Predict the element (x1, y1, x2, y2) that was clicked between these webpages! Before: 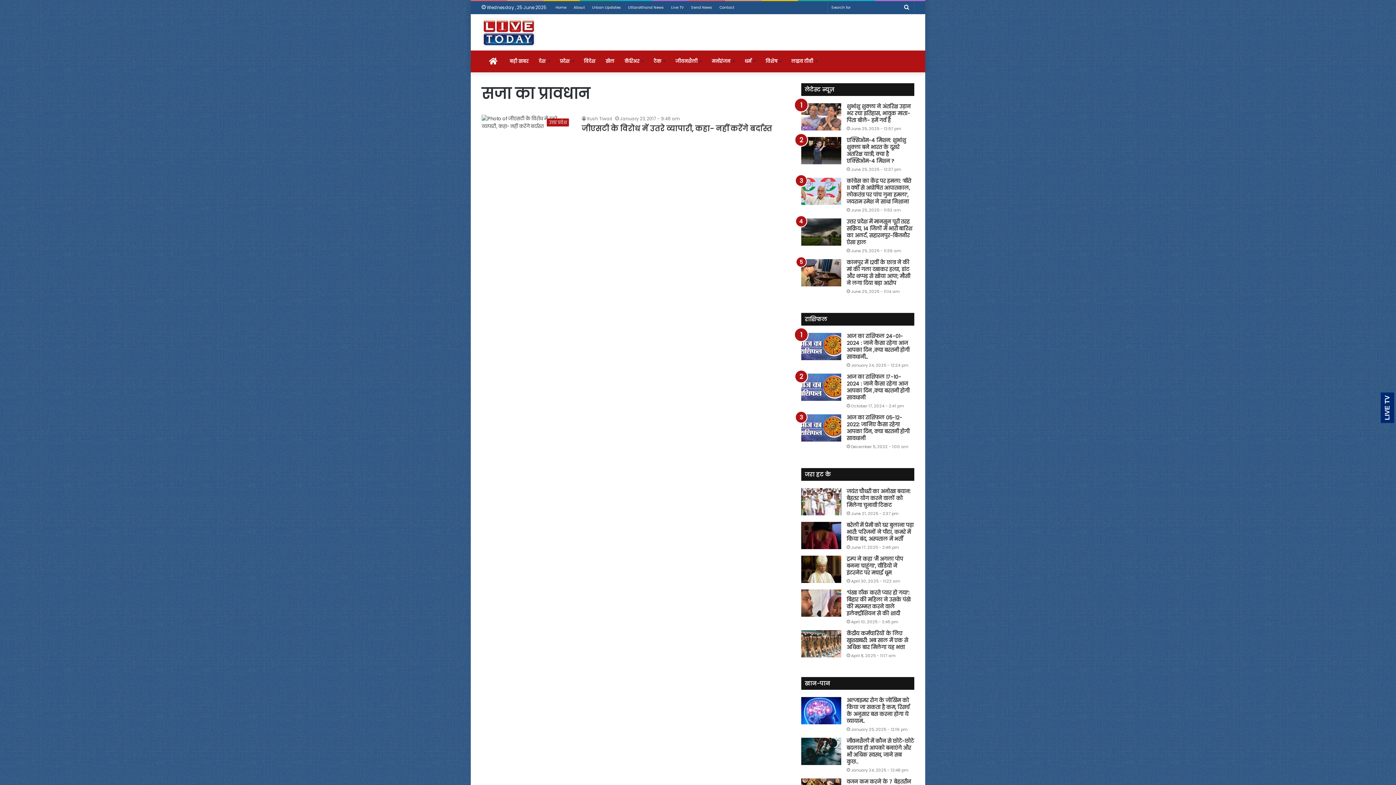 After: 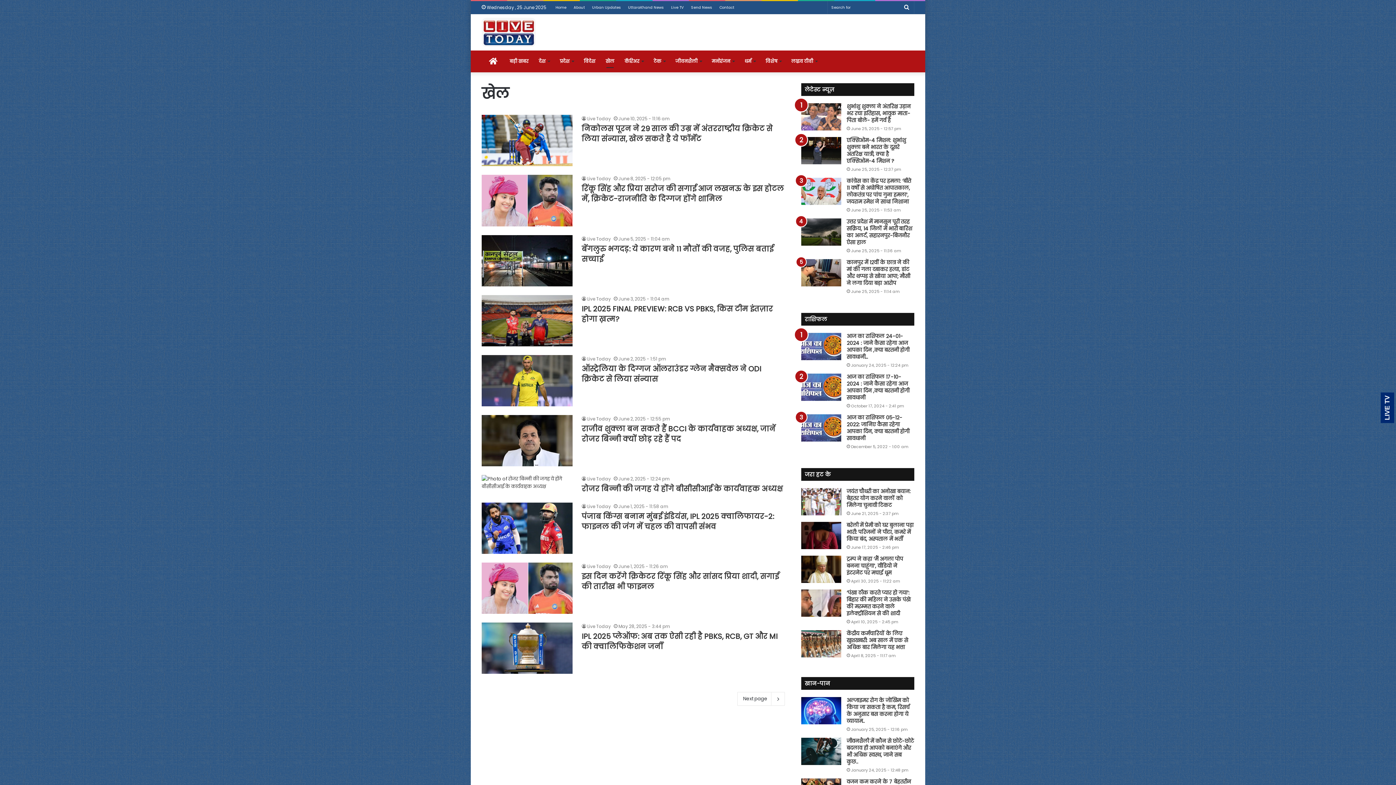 Action: label: खेल bbox: (600, 50, 619, 72)